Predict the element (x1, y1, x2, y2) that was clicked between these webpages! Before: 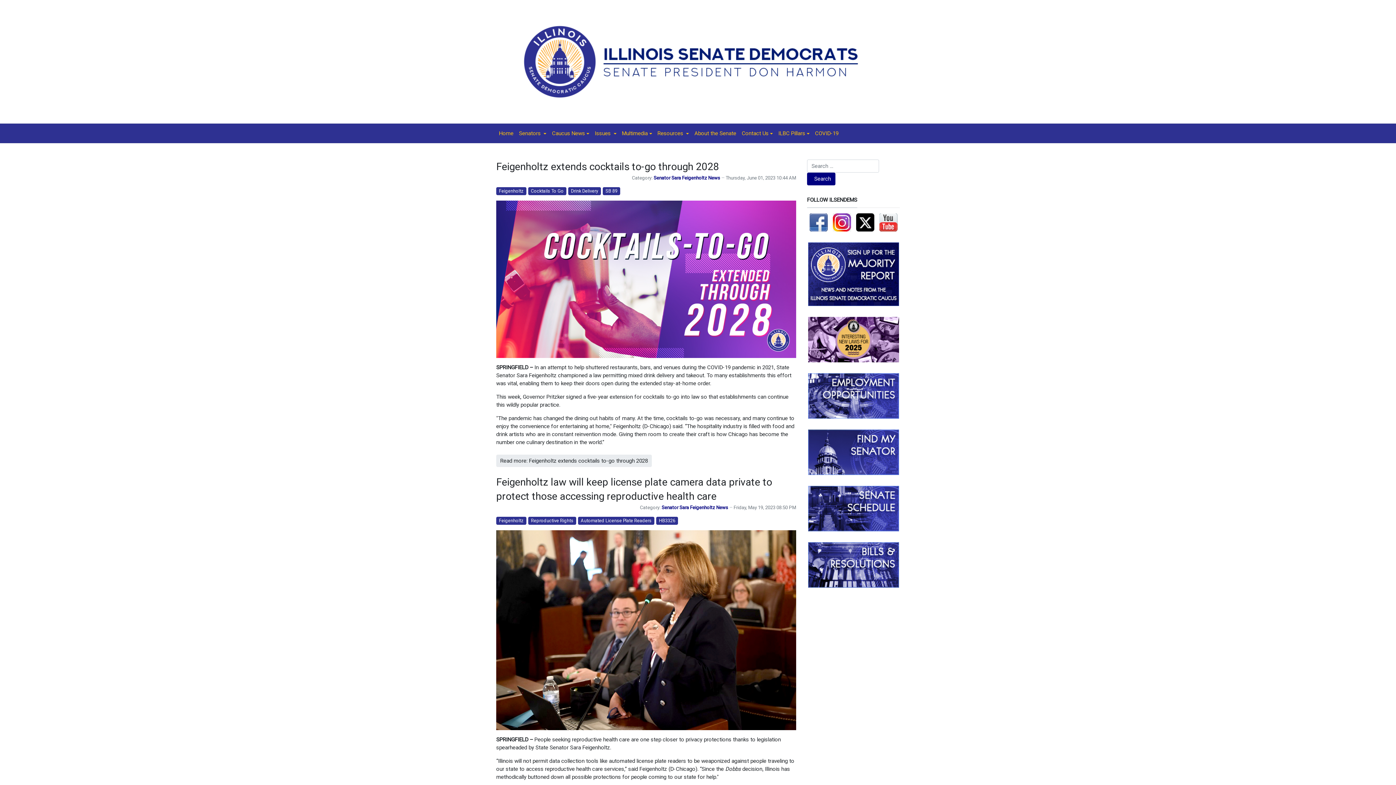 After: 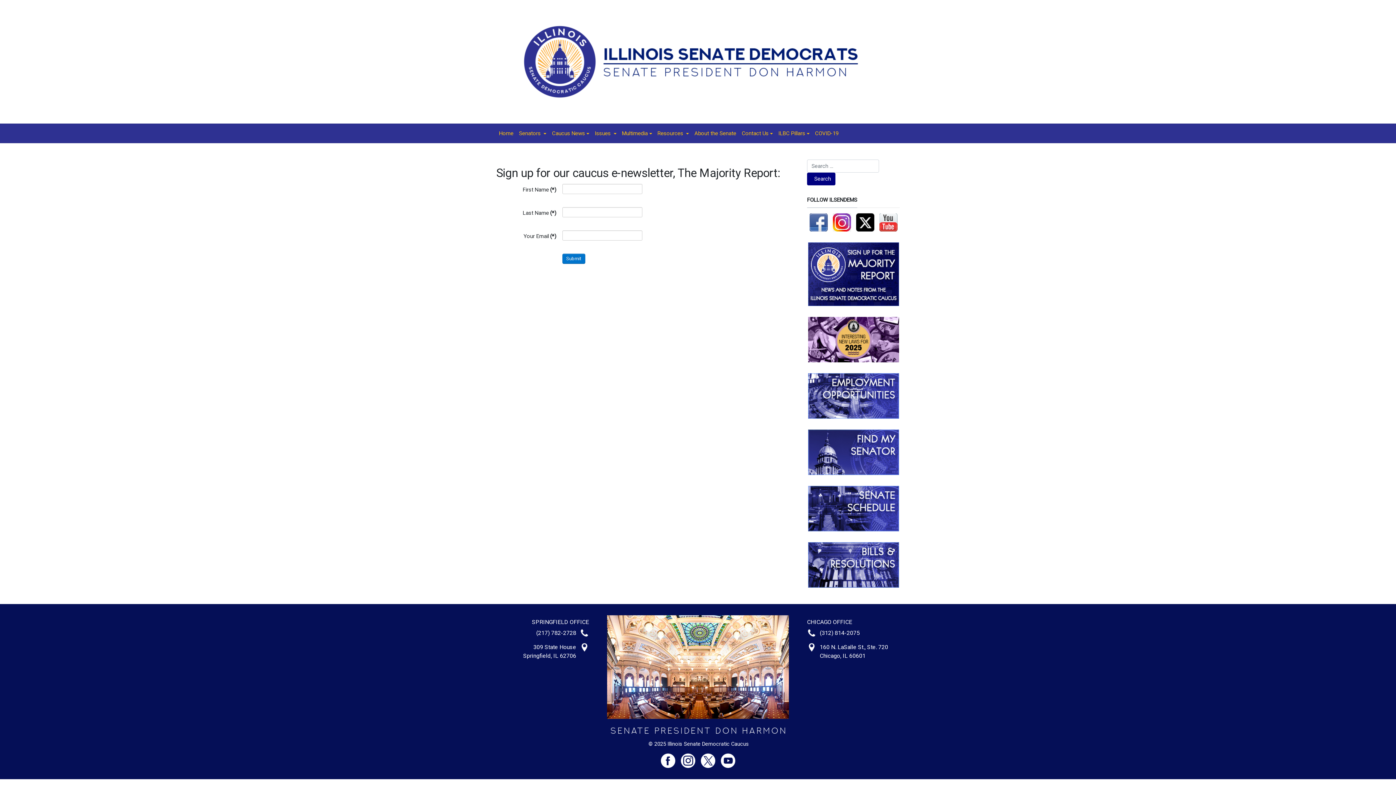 Action: bbox: (807, 242, 900, 306)